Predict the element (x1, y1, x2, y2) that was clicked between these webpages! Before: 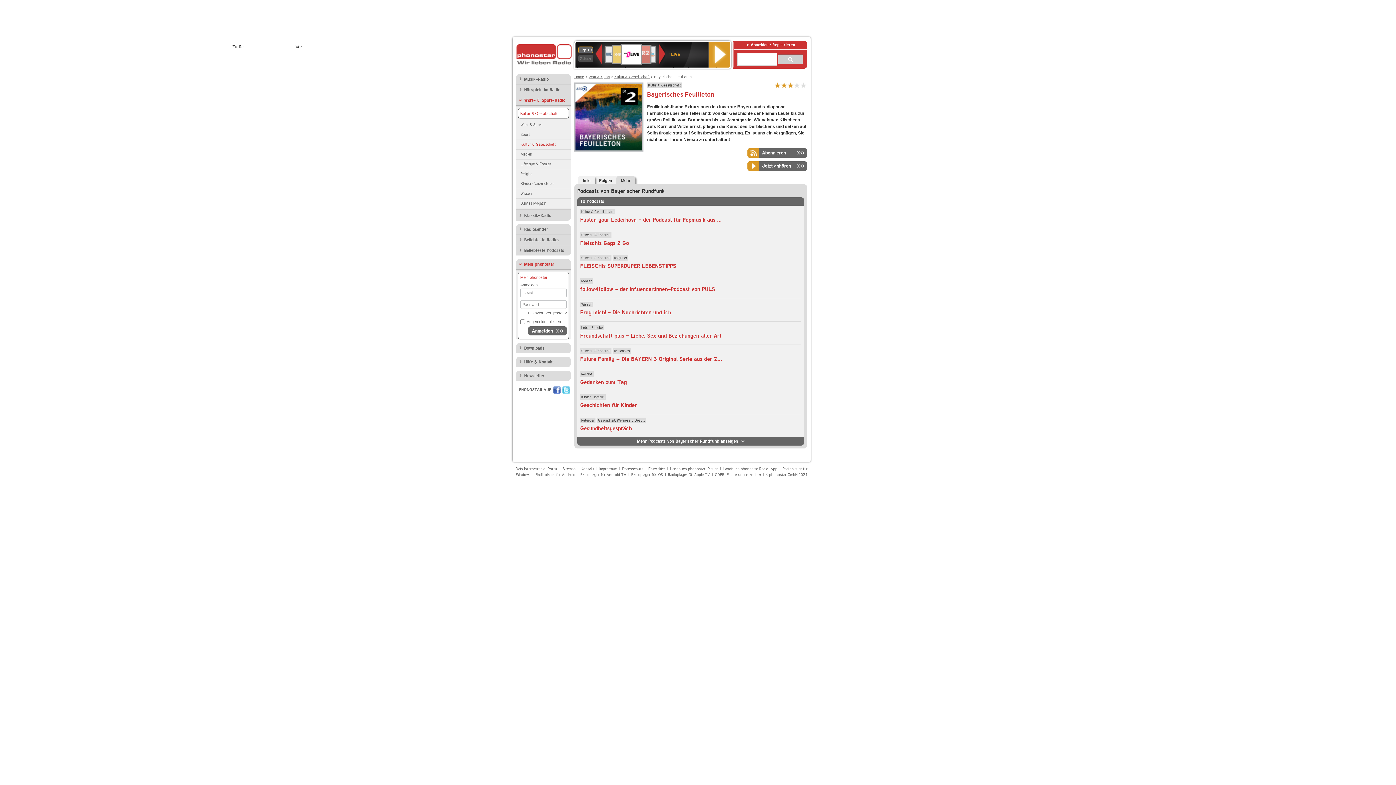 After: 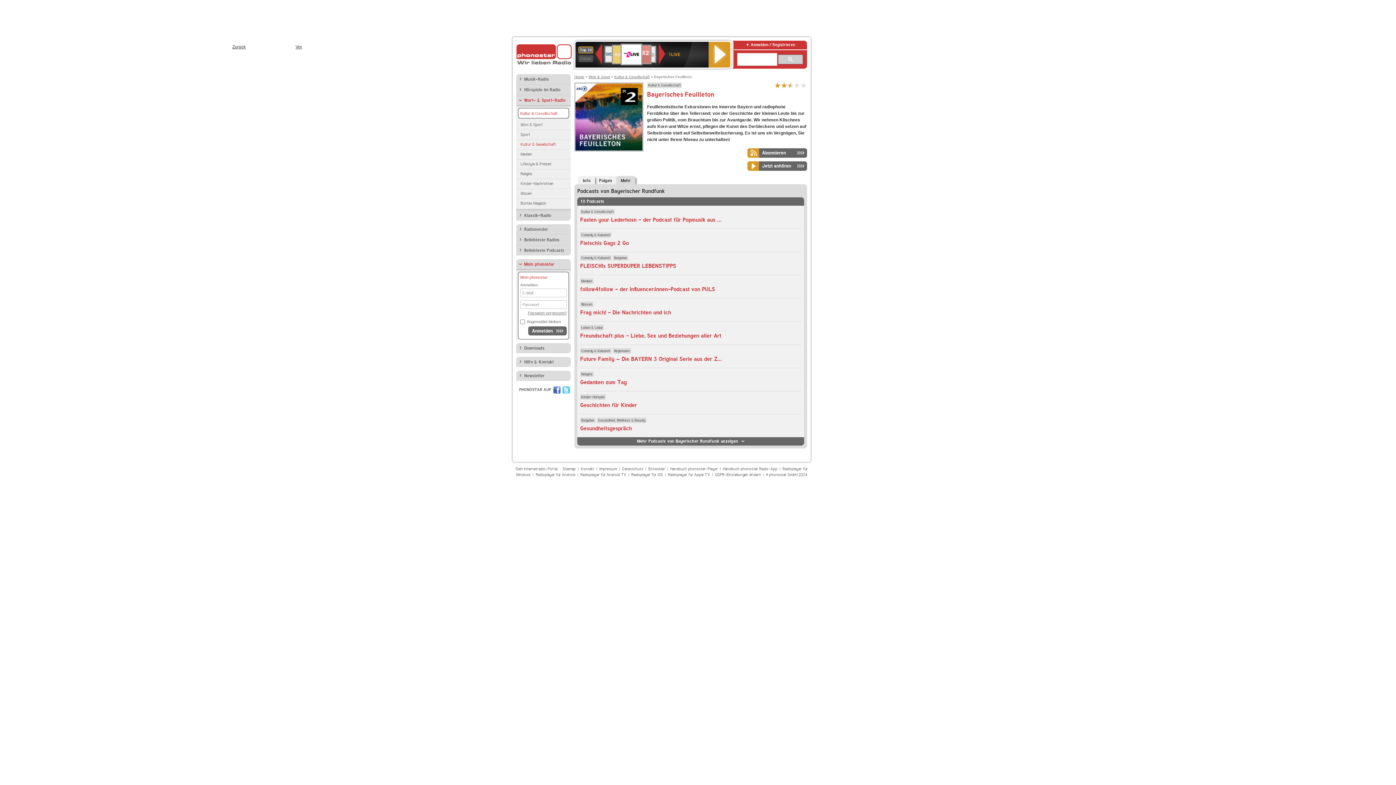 Action: label: Bayerisches Feuilleton mit 1 bewerten bbox: (774, 82, 781, 88)